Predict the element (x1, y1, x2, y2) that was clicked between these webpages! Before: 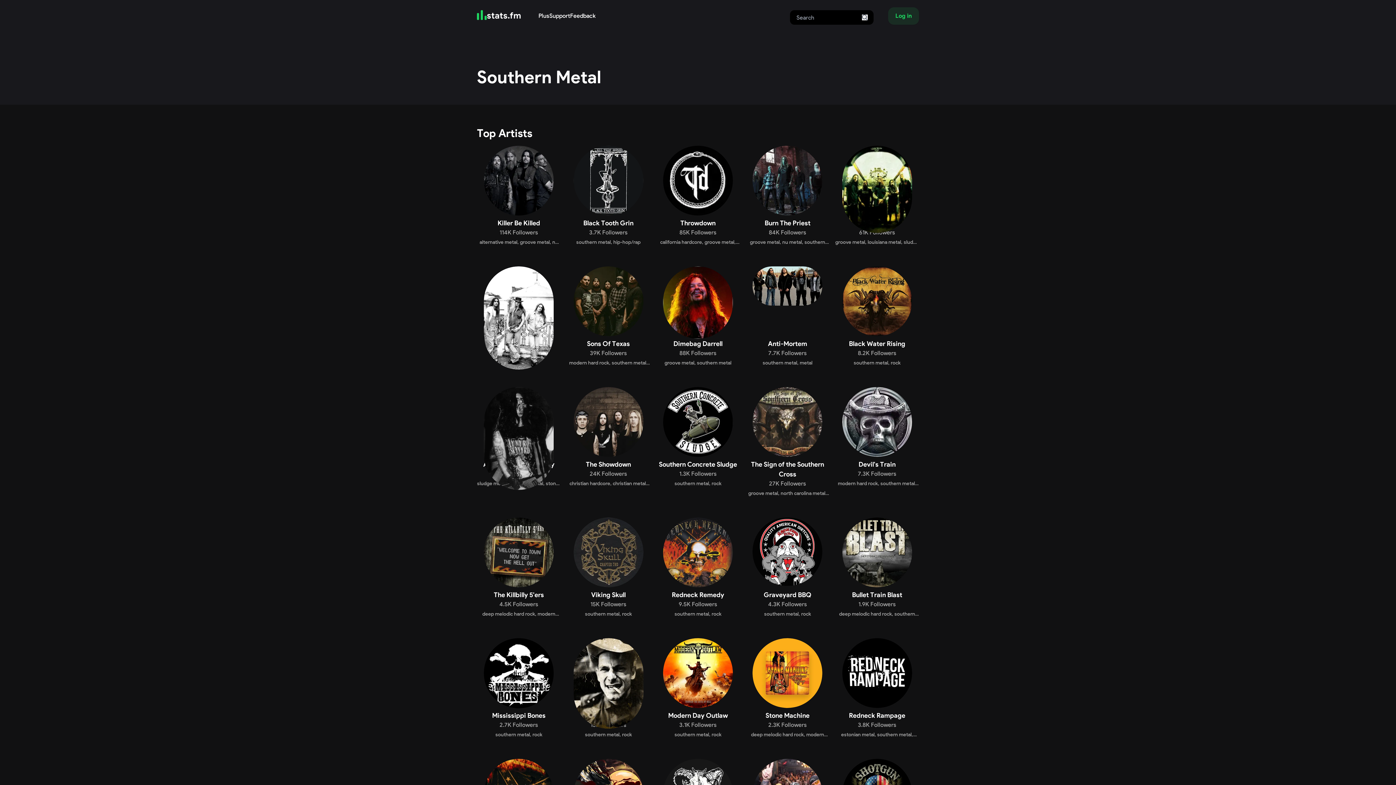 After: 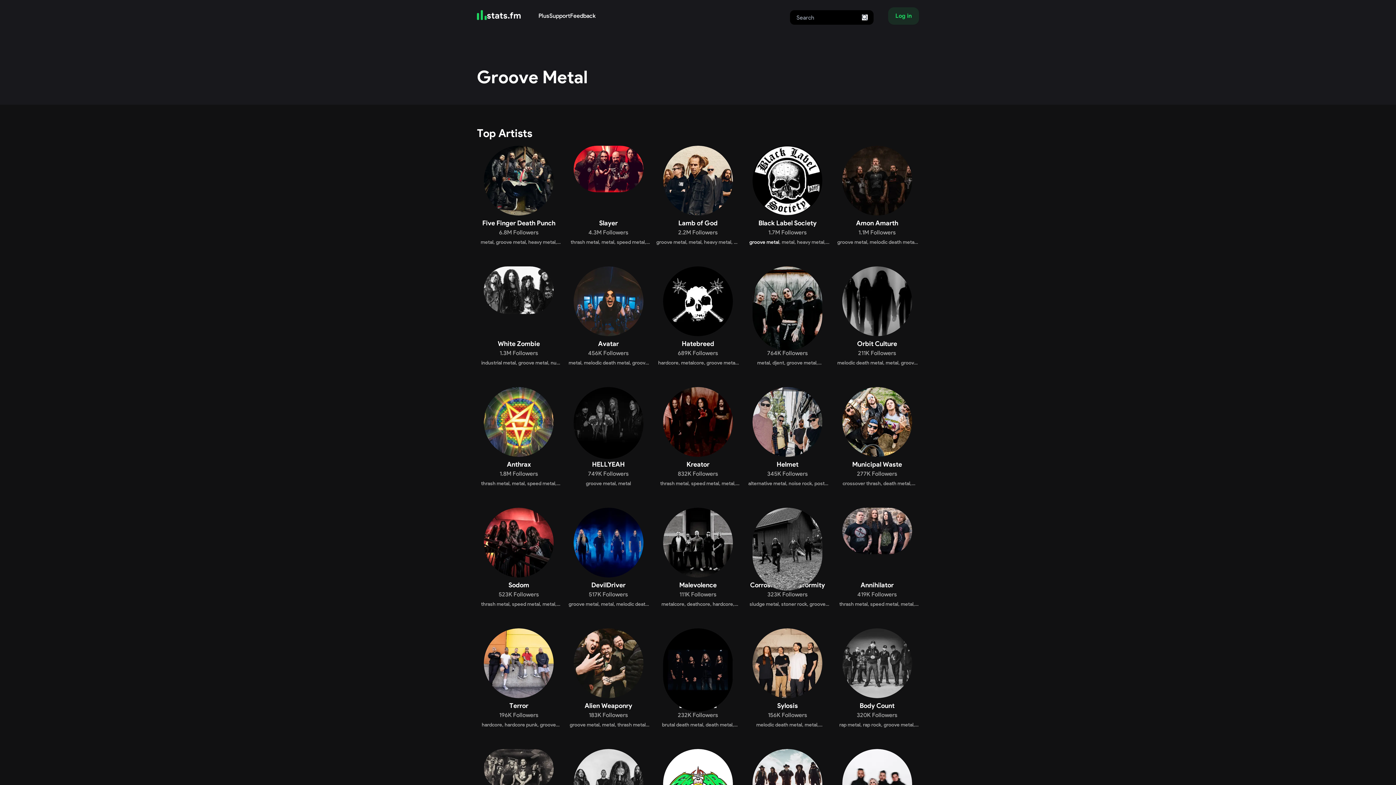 Action: bbox: (750, 239, 779, 245) label: groove metal